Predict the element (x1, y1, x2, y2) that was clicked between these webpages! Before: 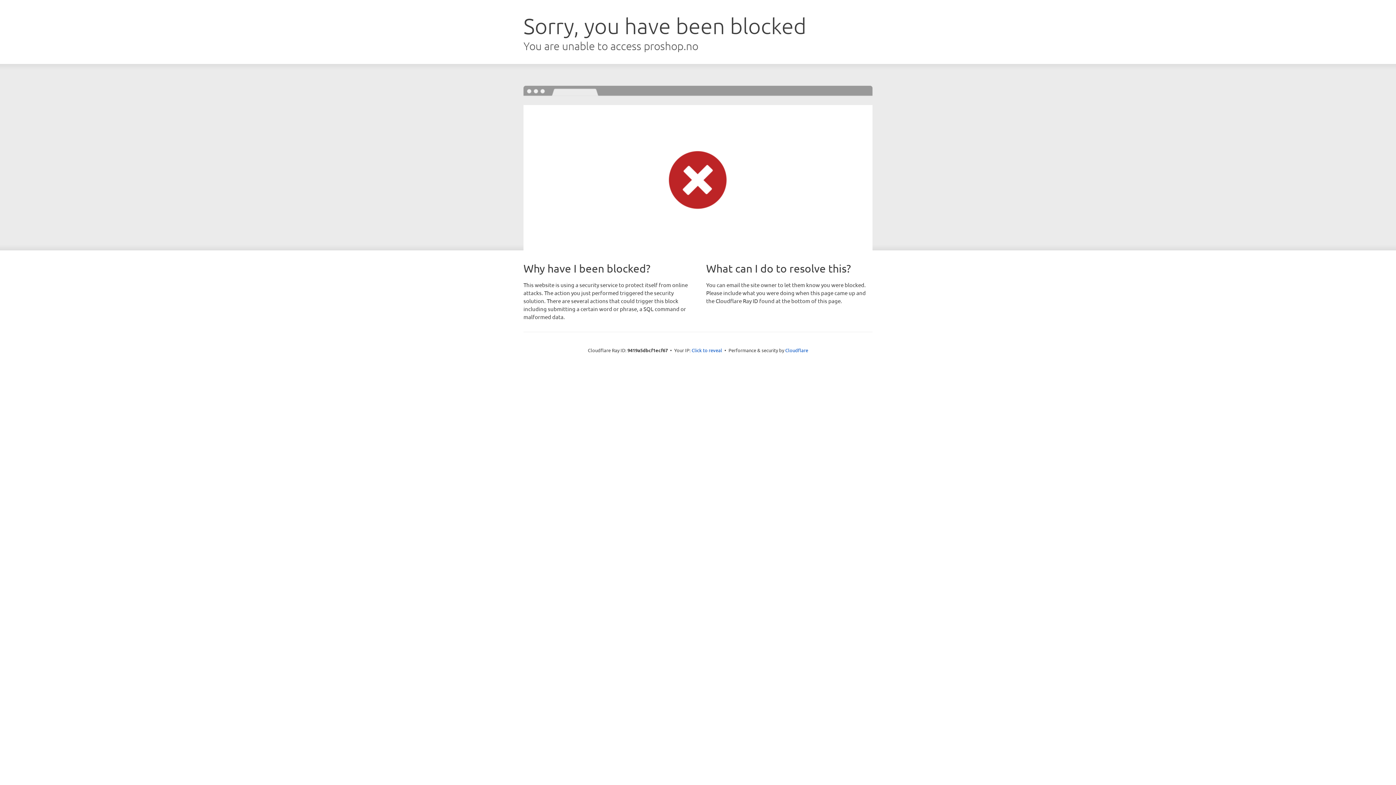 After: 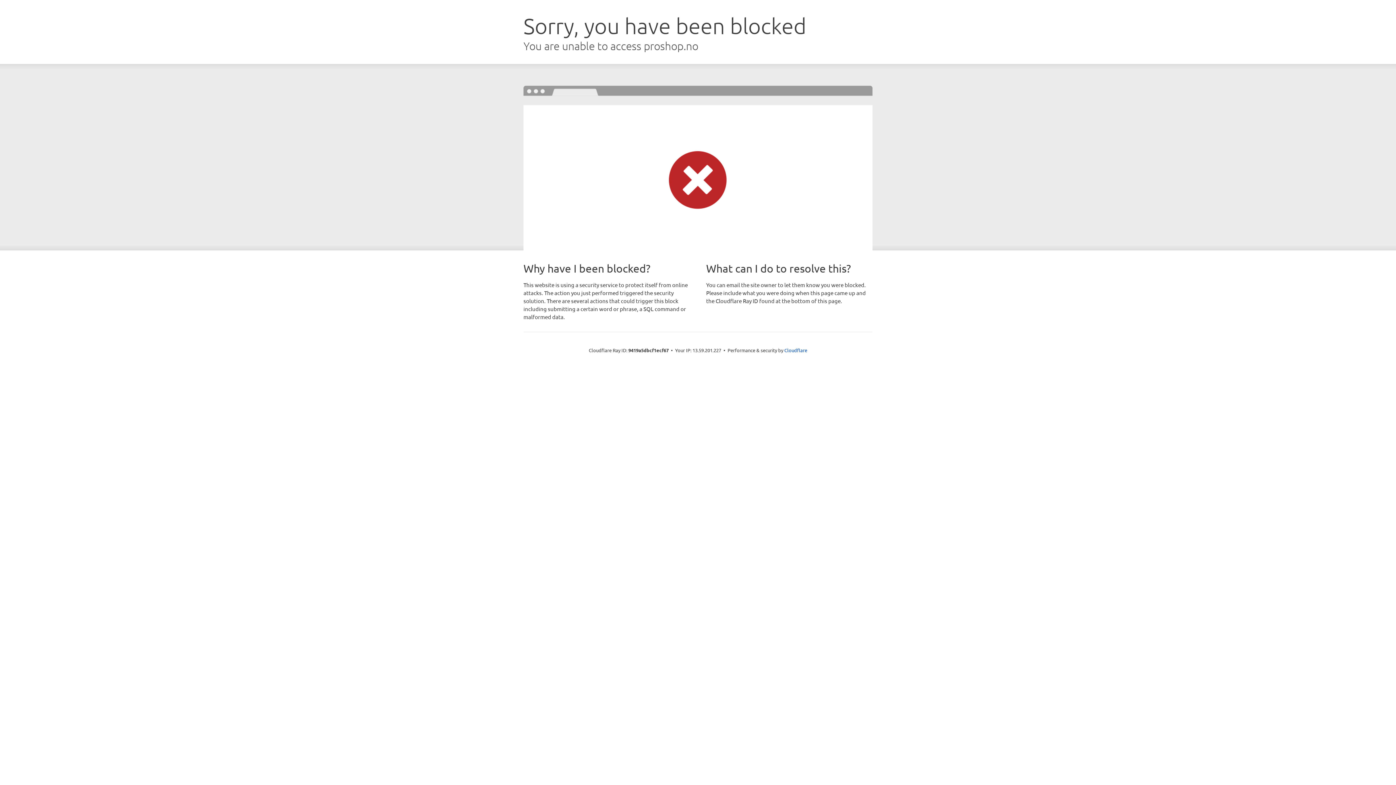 Action: label: Click to reveal bbox: (691, 346, 722, 353)